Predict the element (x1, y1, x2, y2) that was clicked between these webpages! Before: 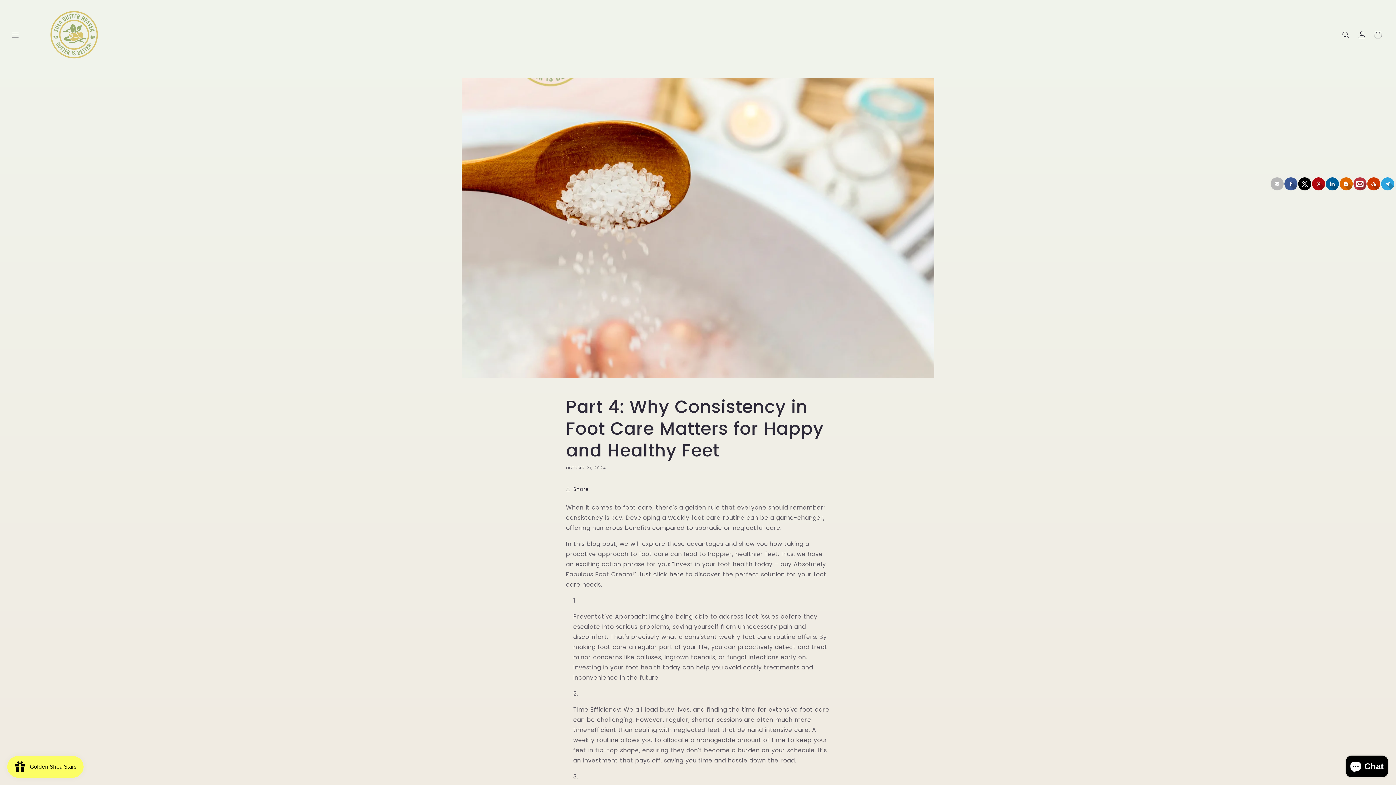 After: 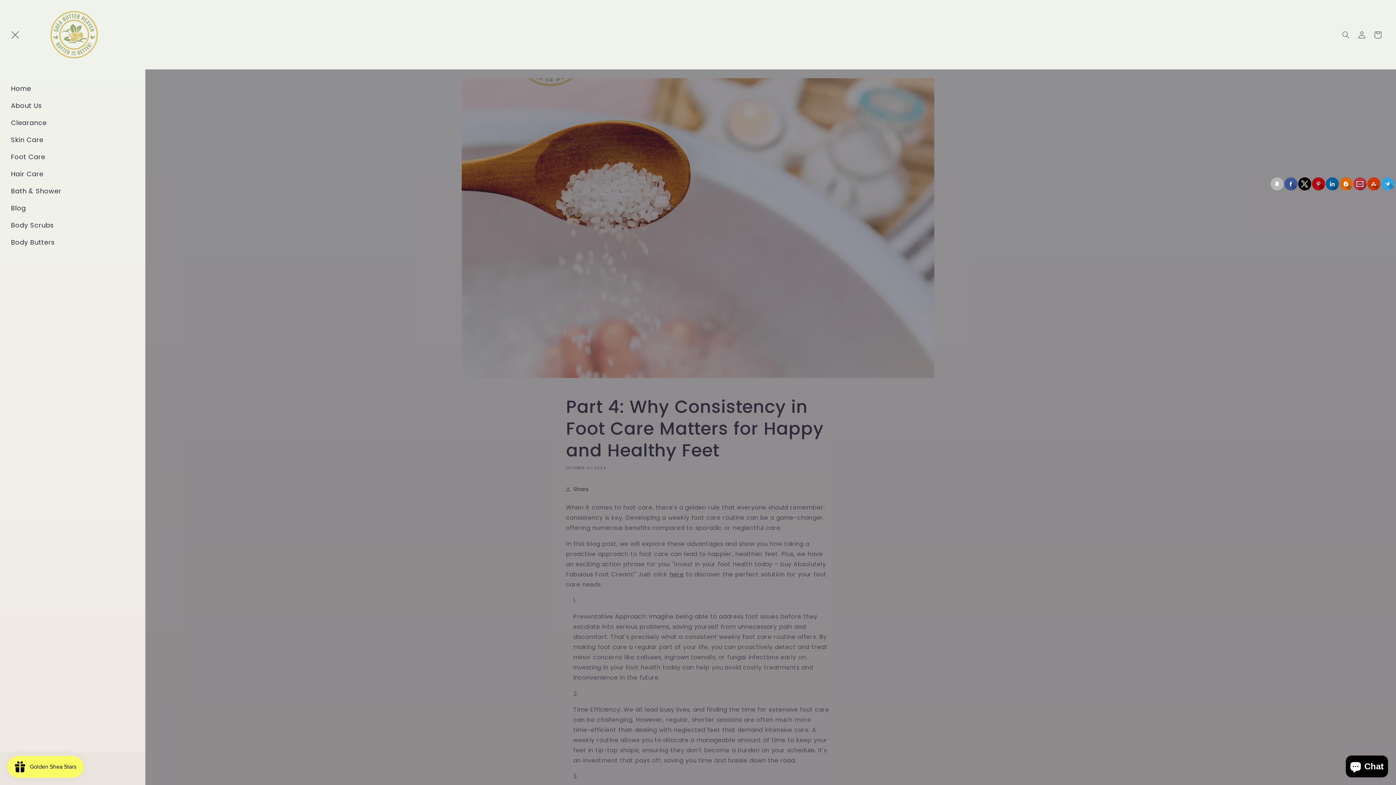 Action: bbox: (7, 26, 23, 42) label: Menu